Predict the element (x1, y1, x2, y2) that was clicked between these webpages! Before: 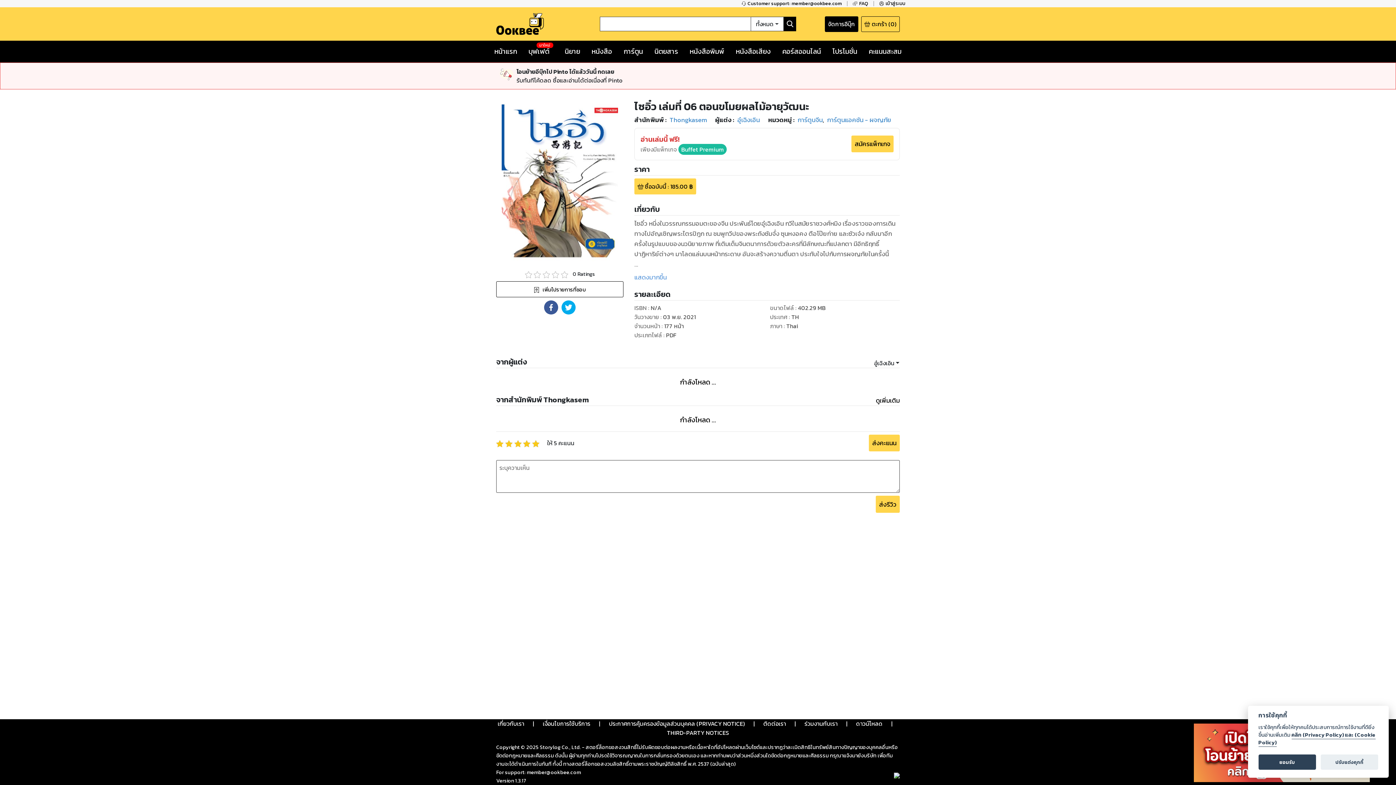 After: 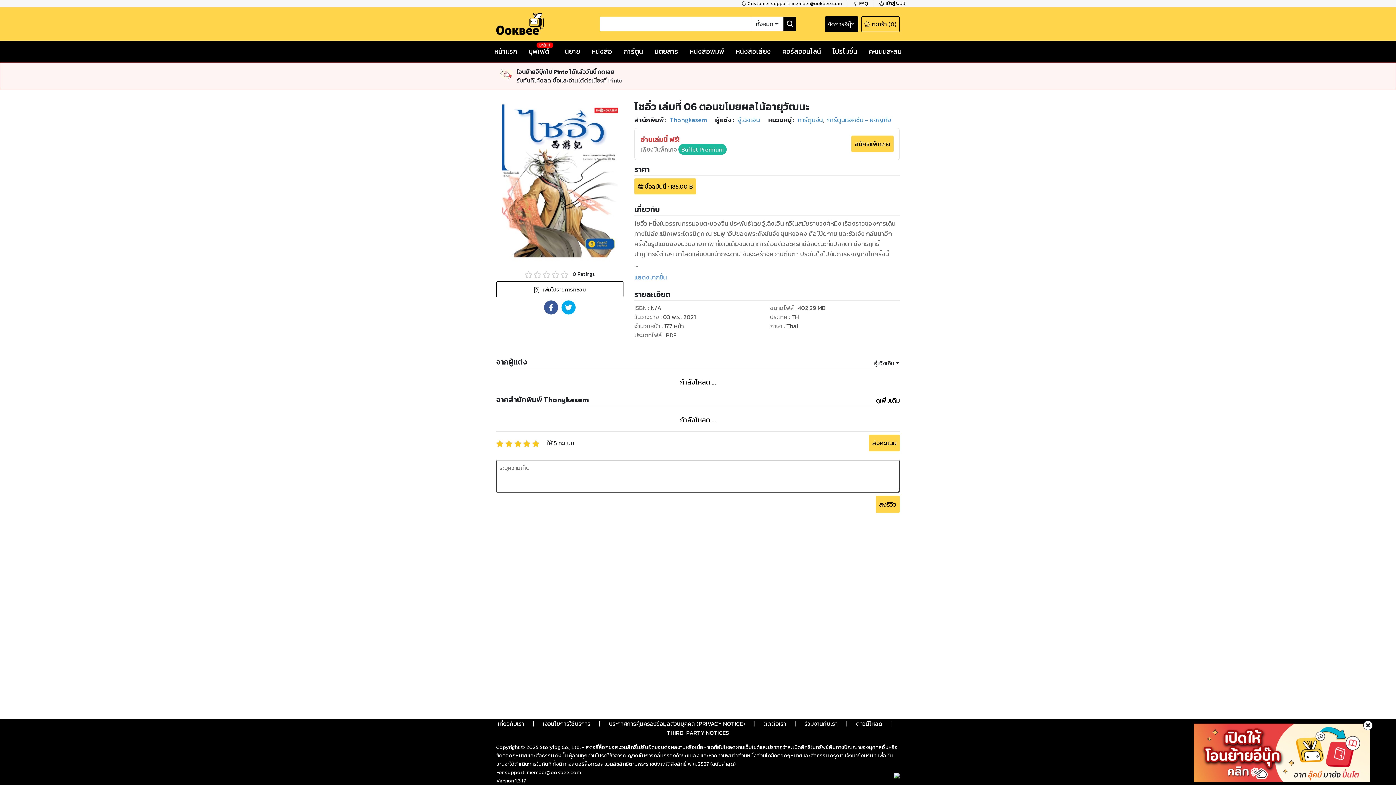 Action: bbox: (1258, 755, 1316, 770) label: ยอมรับ